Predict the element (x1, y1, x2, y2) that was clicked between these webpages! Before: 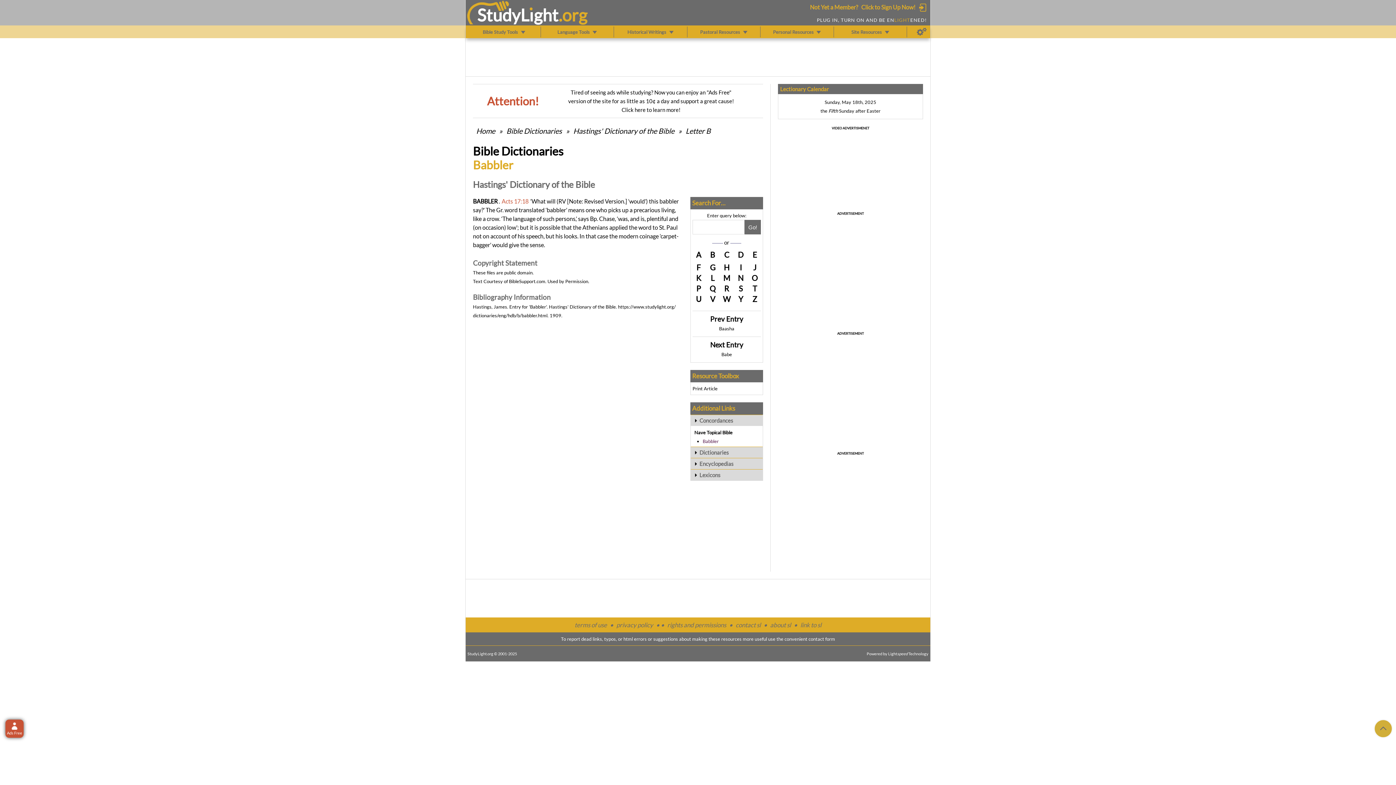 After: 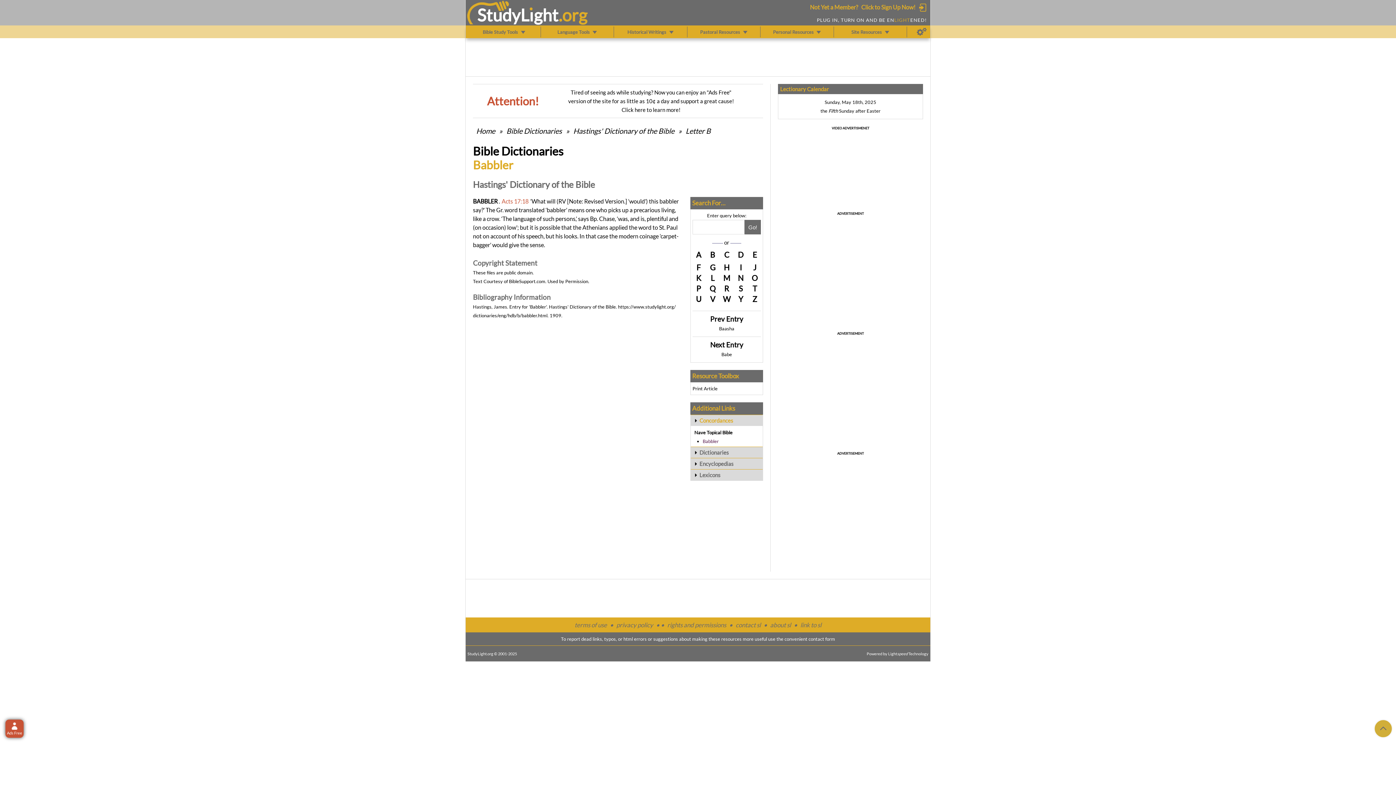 Action: label: Concordances bbox: (690, 414, 762, 426)